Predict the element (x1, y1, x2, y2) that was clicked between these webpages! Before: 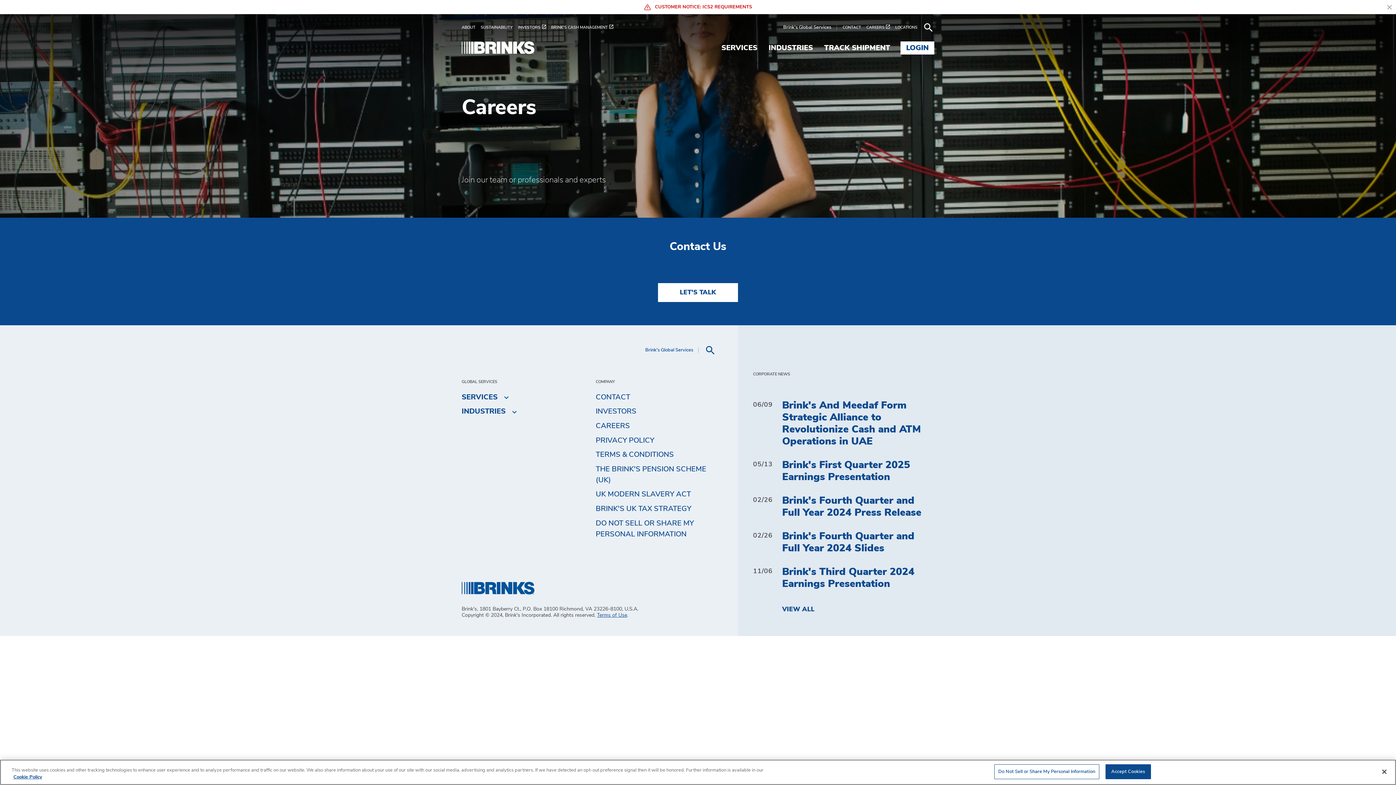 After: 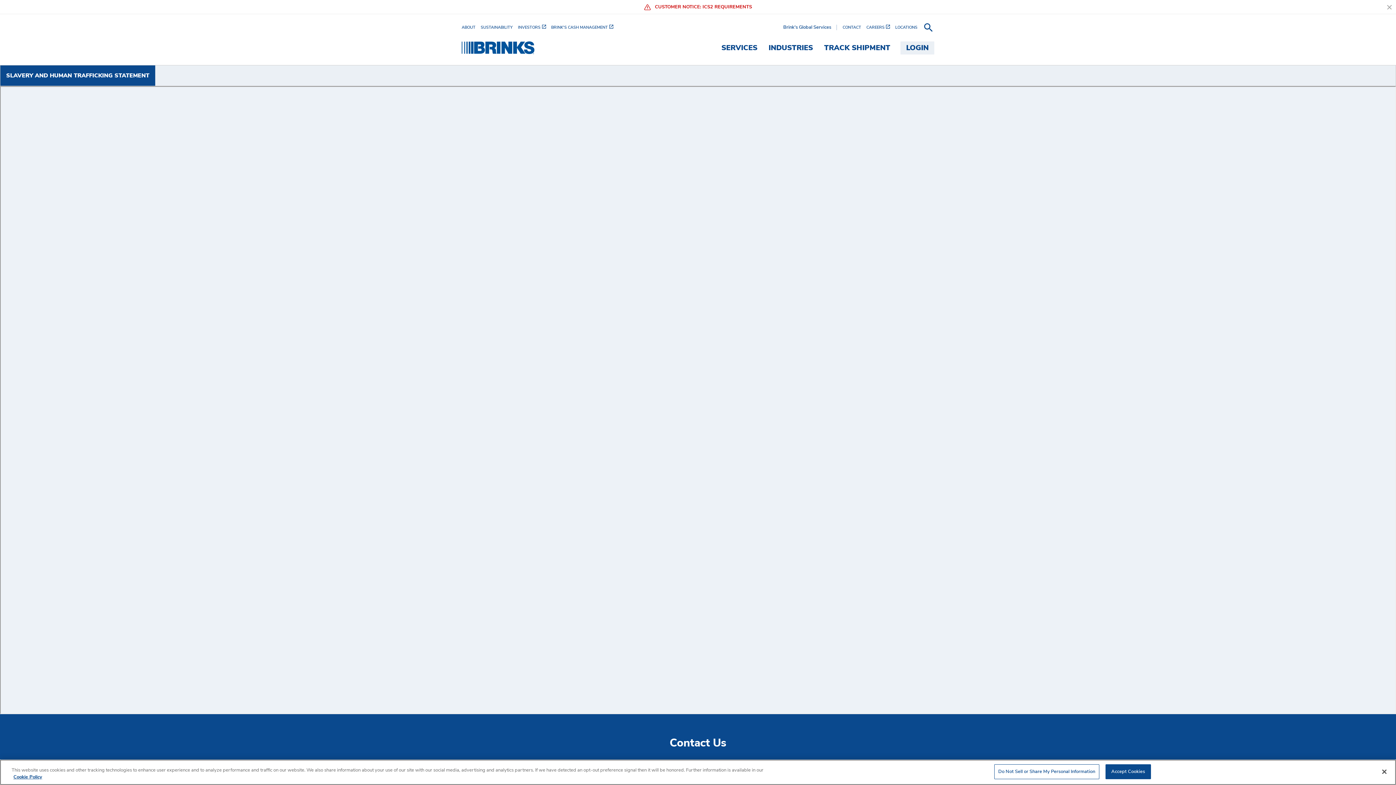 Action: bbox: (595, 487, 691, 501) label: UK MODERN SLAVERY ACT